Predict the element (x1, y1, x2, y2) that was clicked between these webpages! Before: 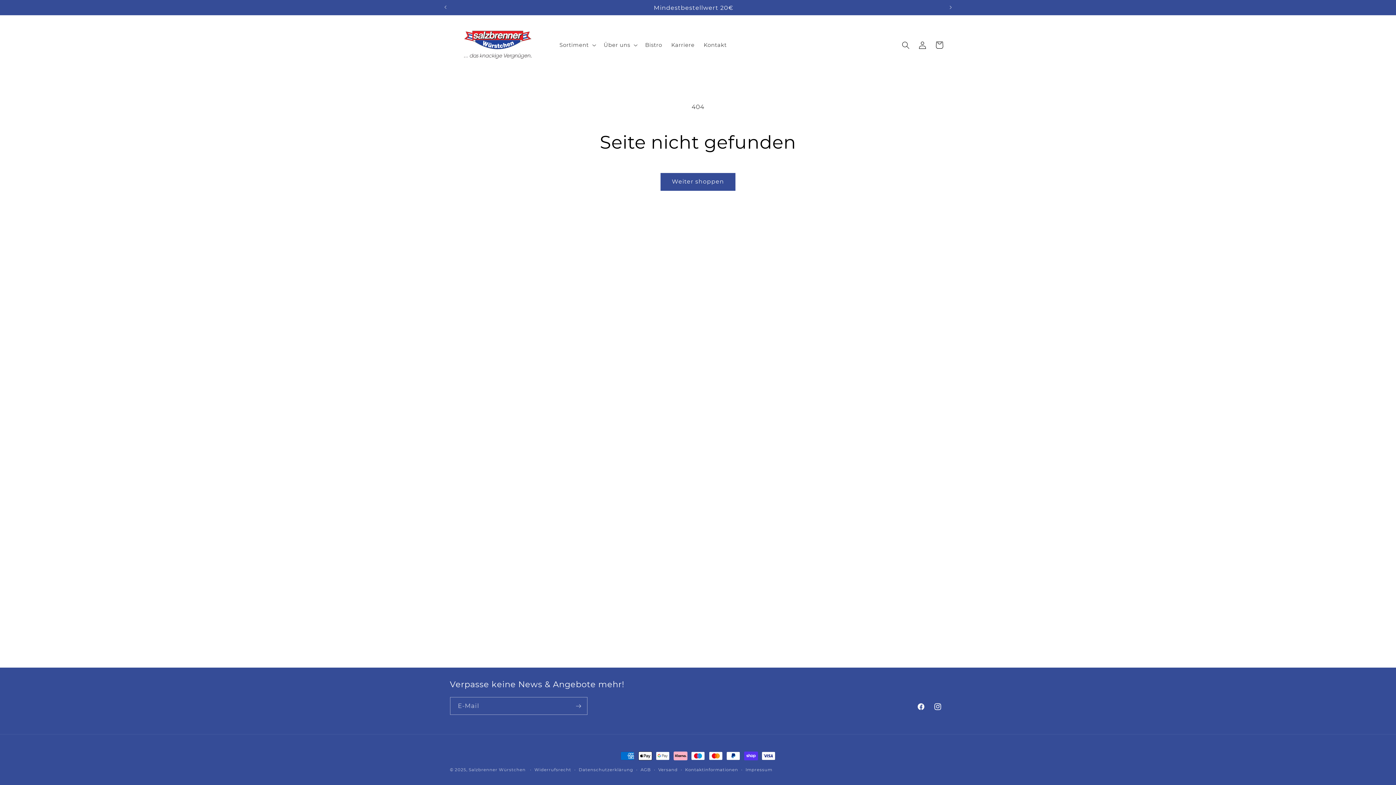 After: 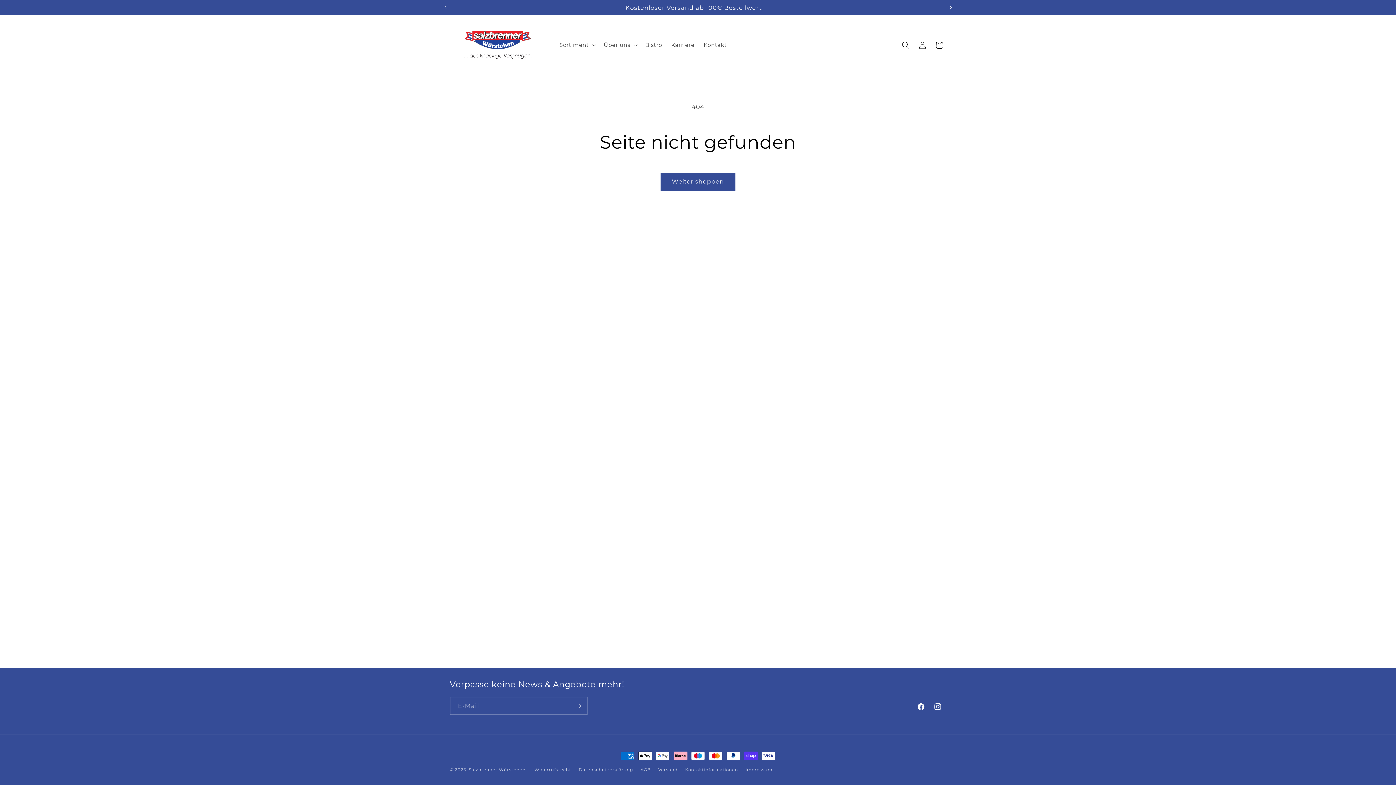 Action: label: Nächste Ankündigung bbox: (942, 0, 958, 14)